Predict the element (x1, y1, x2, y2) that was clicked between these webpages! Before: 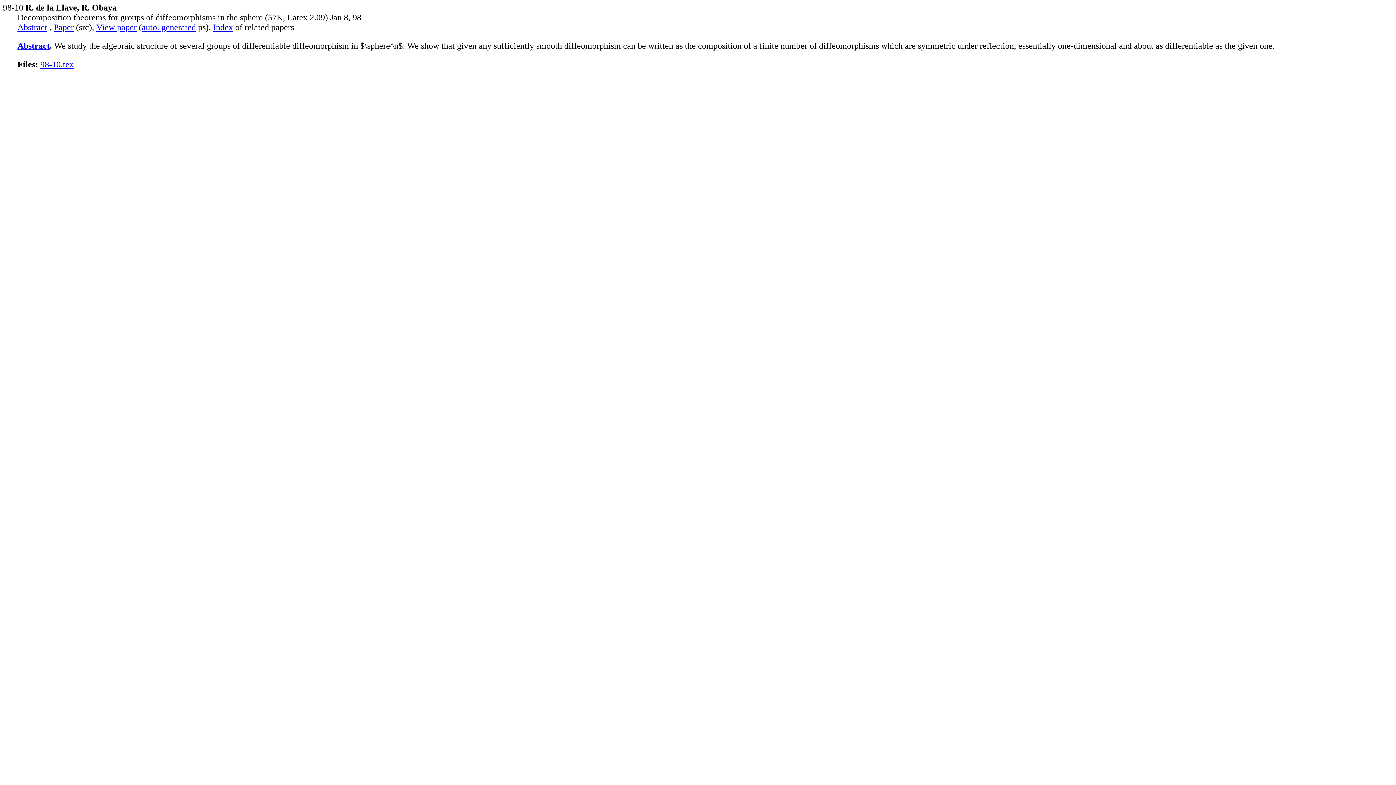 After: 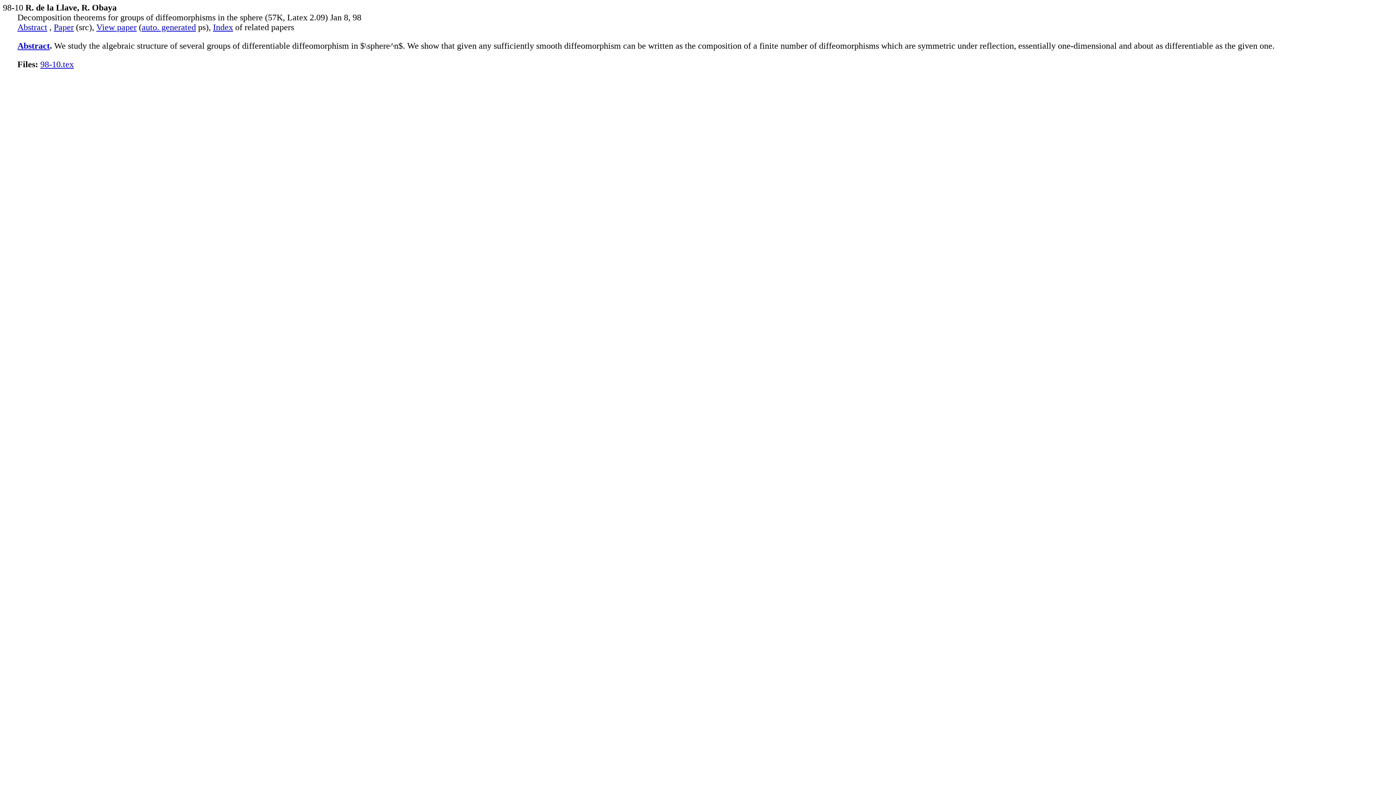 Action: bbox: (53, 22, 73, 32) label: Paper